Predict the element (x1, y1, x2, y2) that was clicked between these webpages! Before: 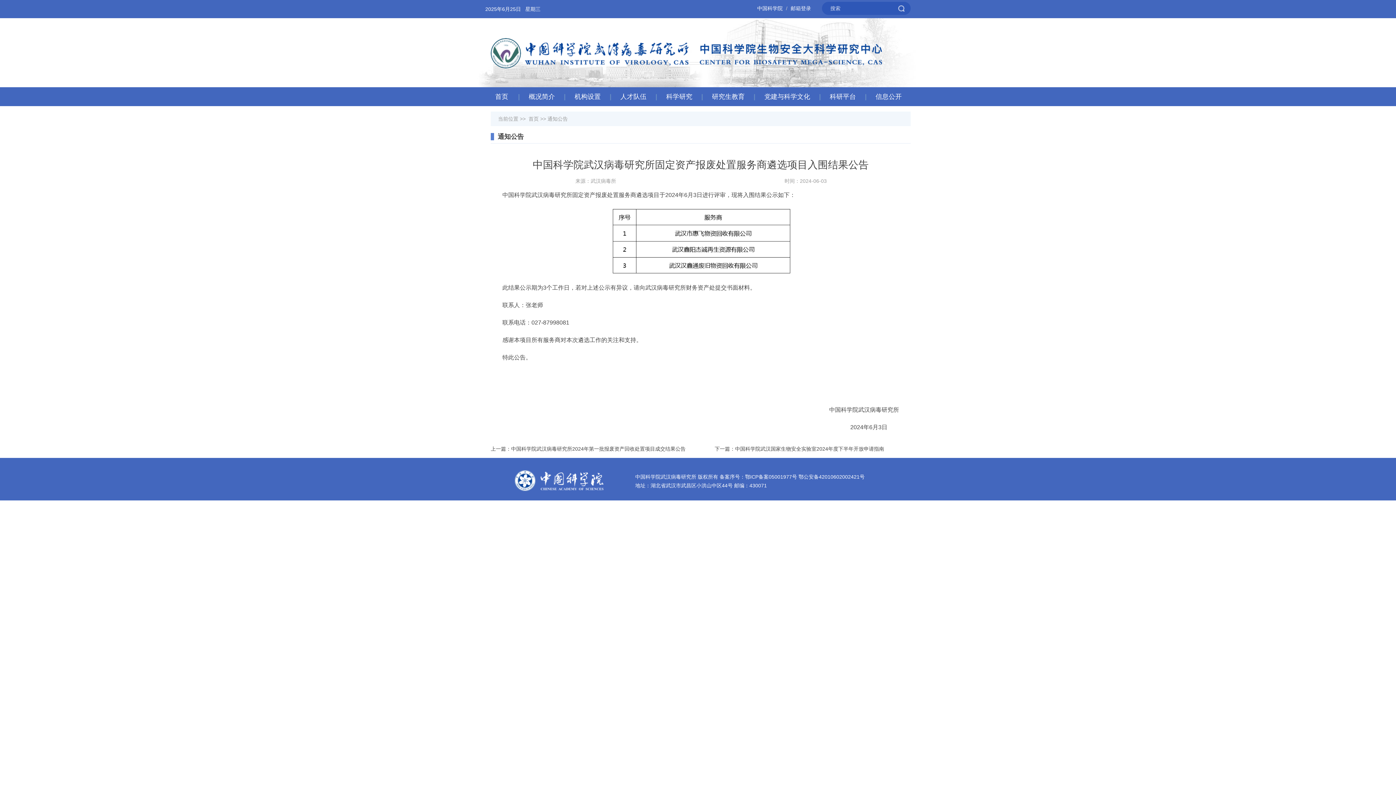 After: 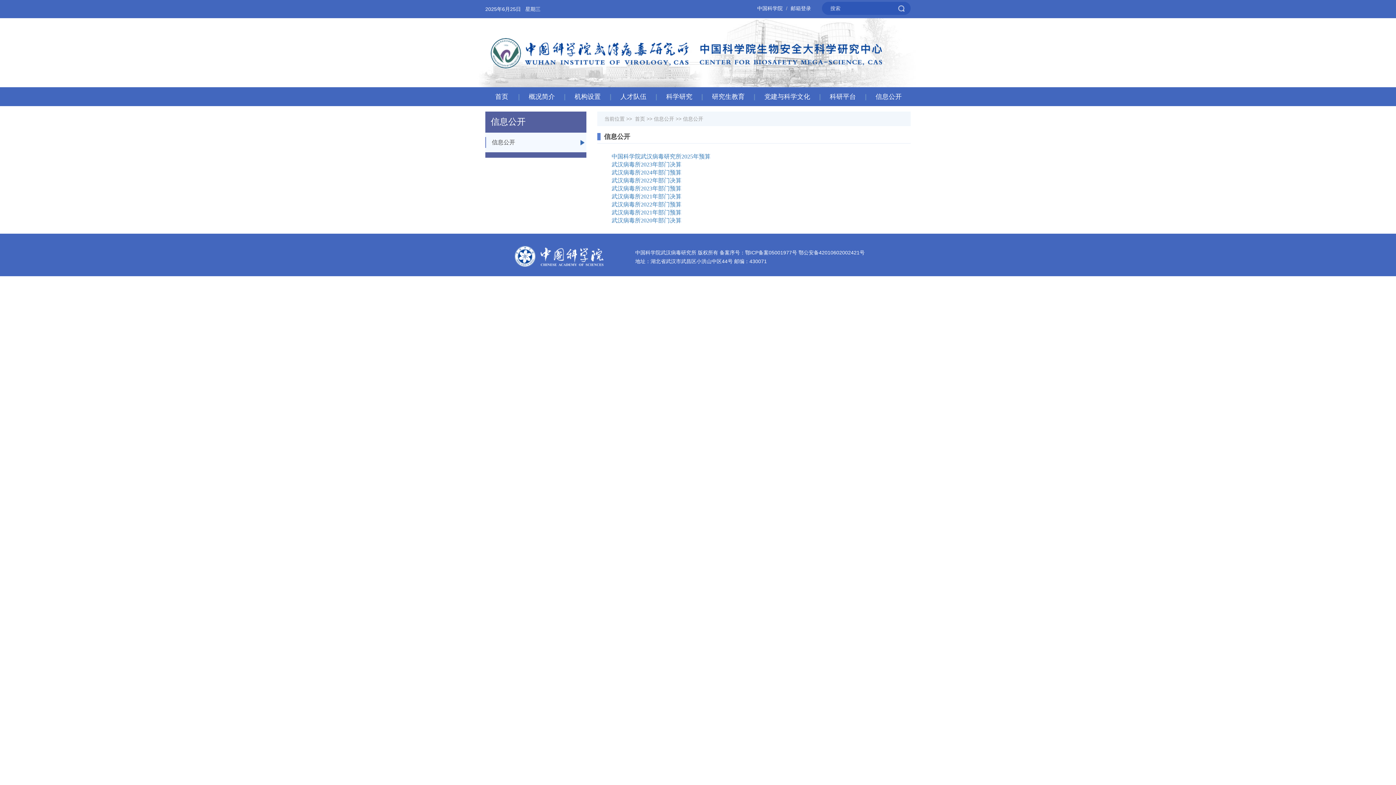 Action: label: 信息公开 bbox: (865, 87, 910, 106)